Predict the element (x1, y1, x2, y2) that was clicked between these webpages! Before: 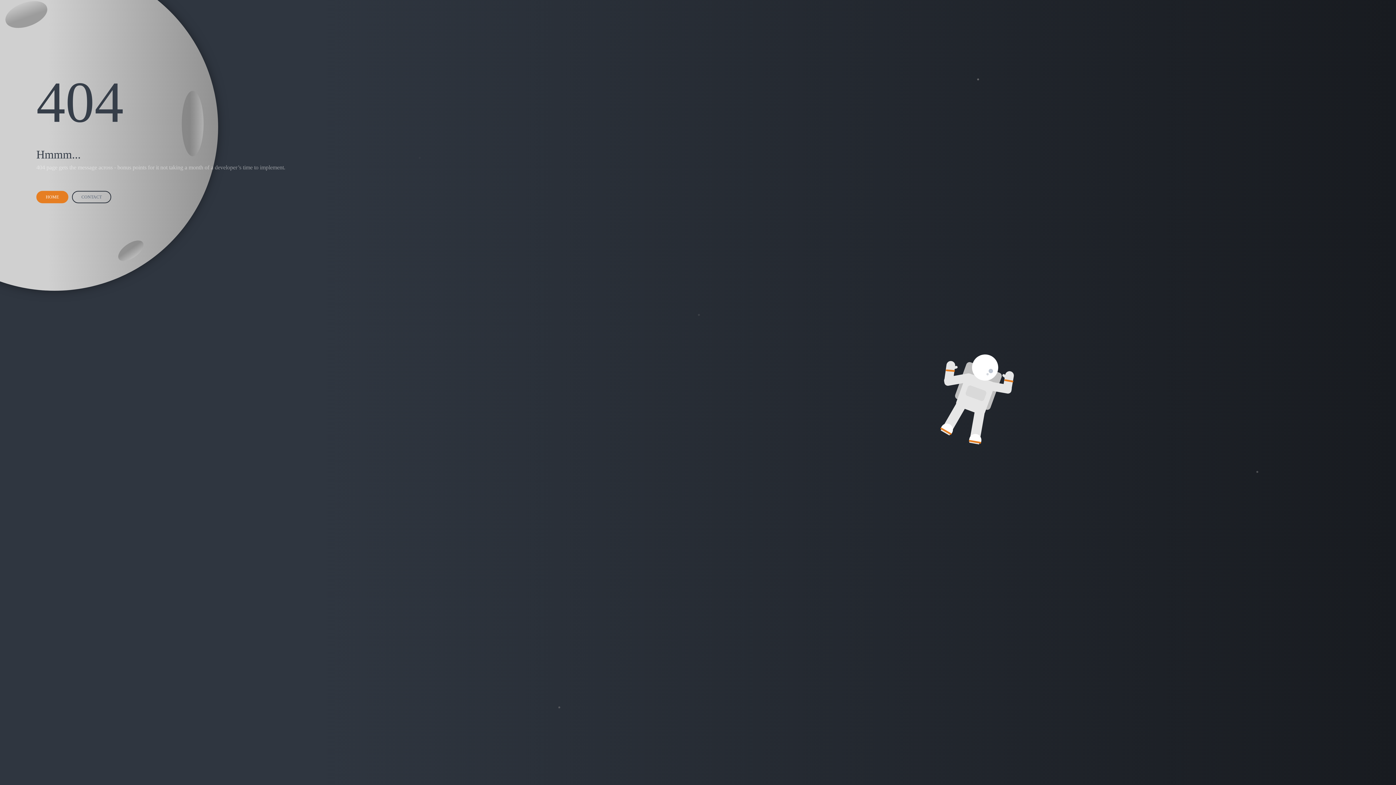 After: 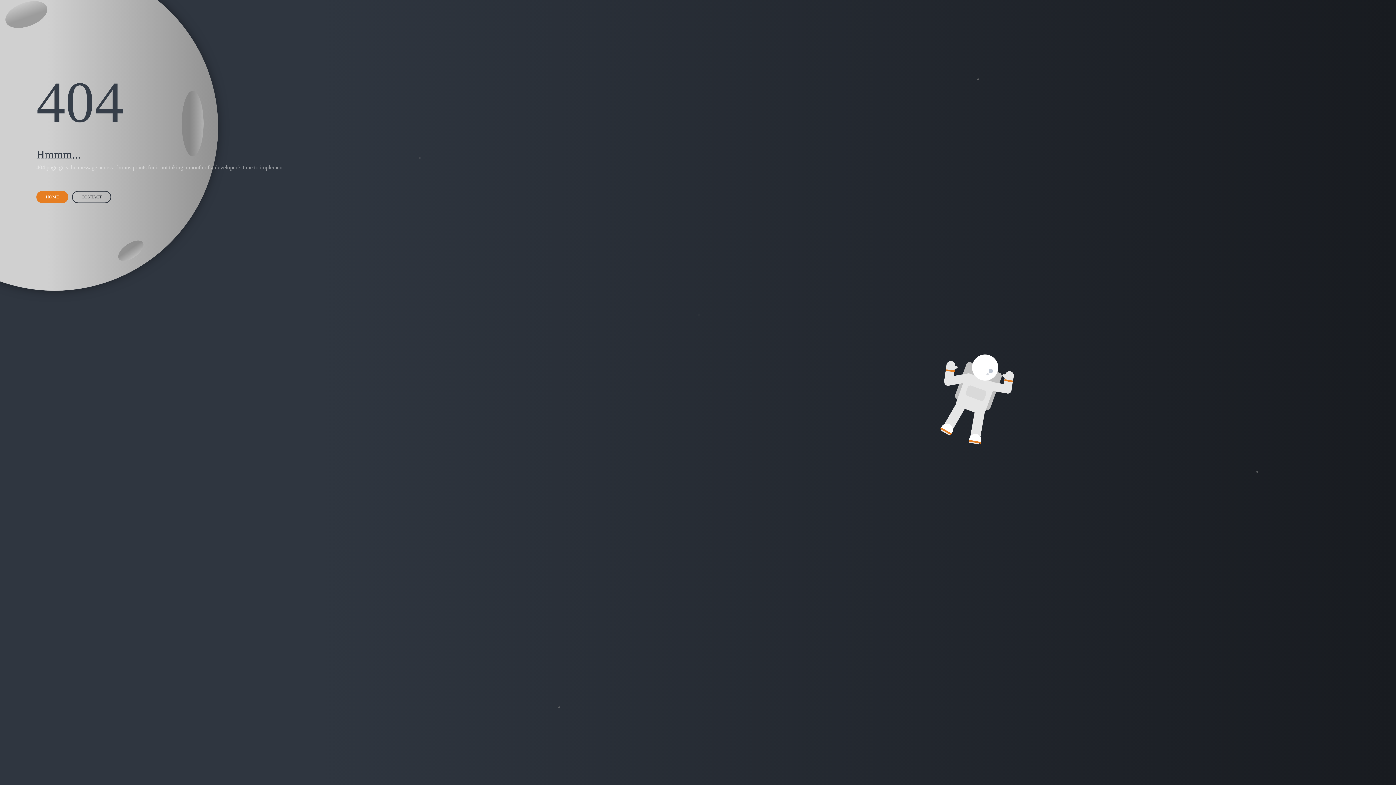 Action: bbox: (72, 190, 111, 203) label: CONTACT